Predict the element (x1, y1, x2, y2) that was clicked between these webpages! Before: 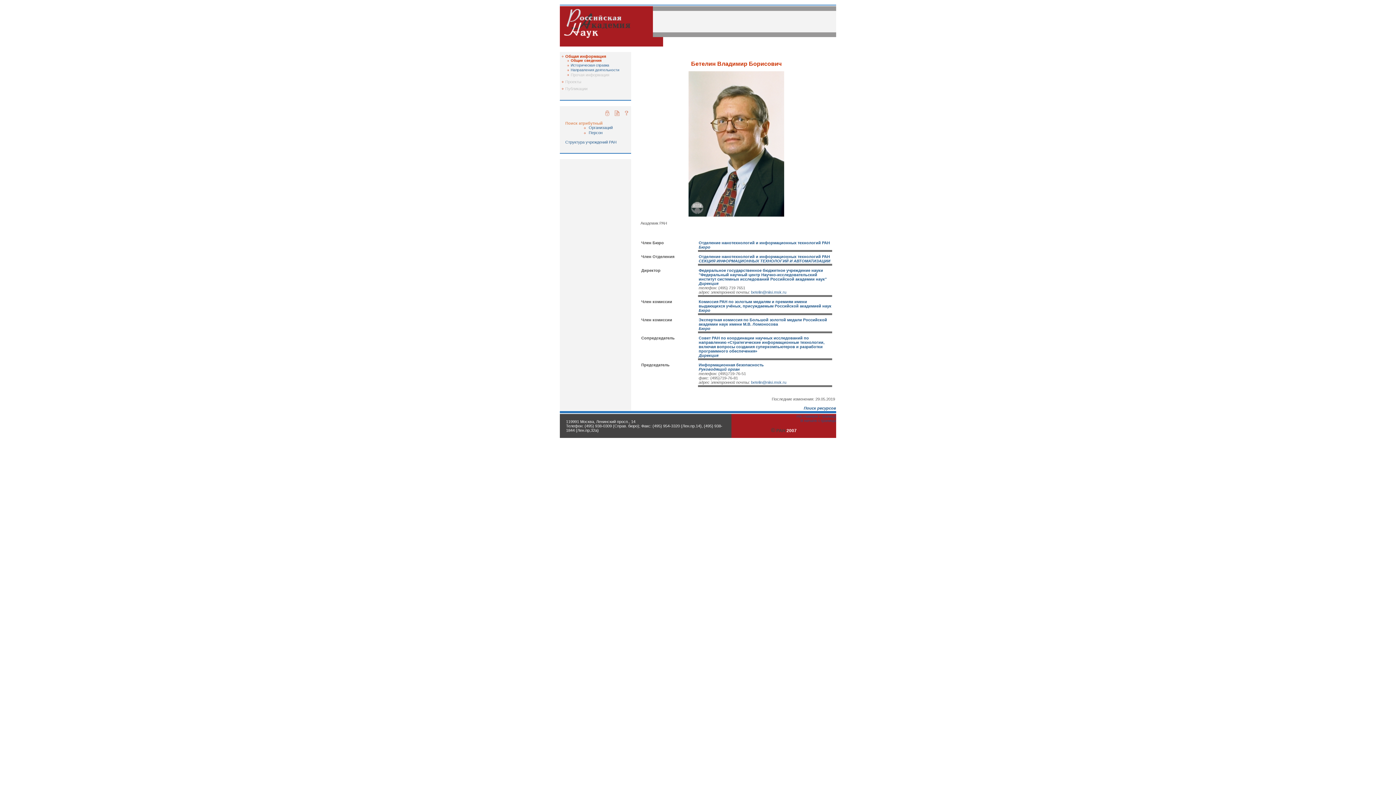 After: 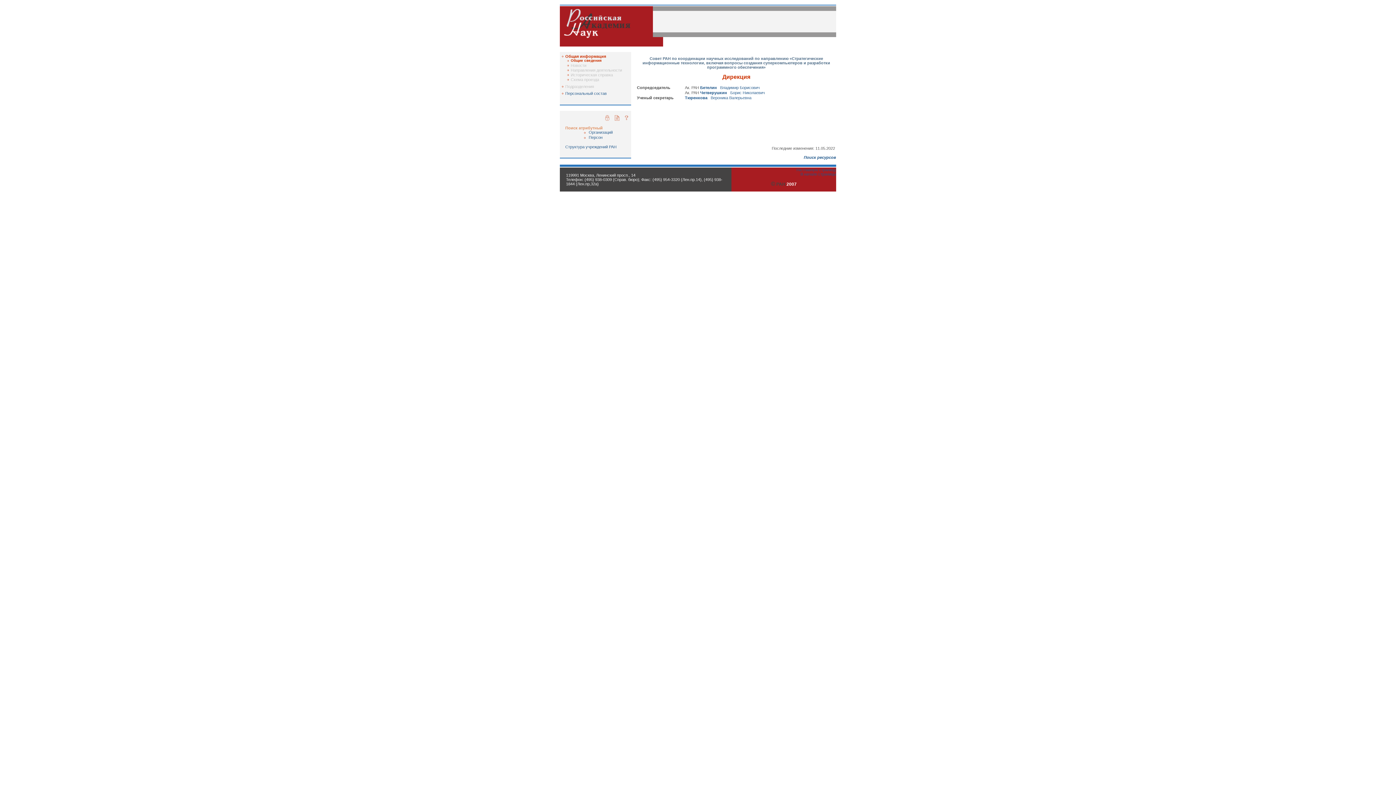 Action: label: Дирекция bbox: (698, 353, 718, 357)